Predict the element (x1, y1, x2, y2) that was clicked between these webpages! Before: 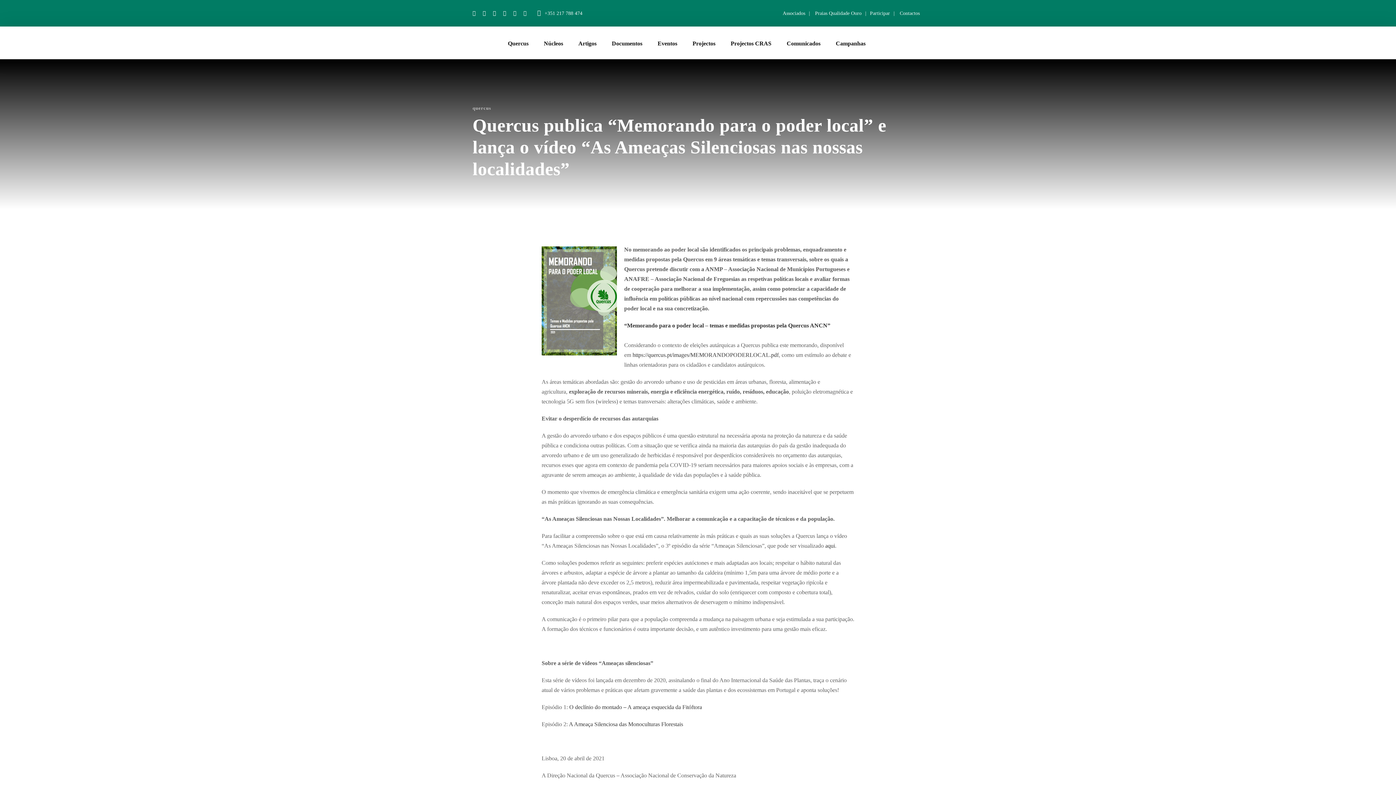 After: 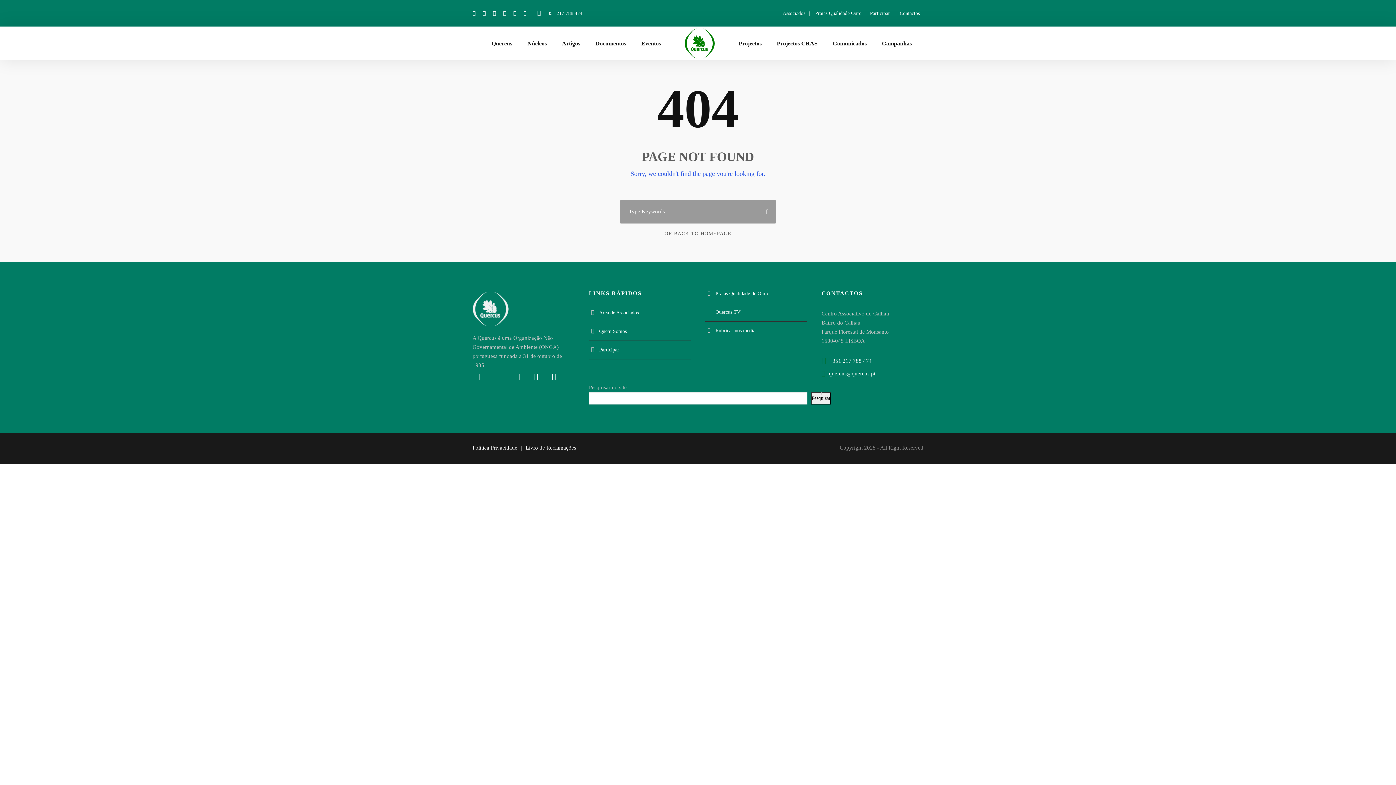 Action: label: https://quercus.pt/images/MEMORANDOPODERLOCAL.pdf bbox: (632, 352, 778, 358)